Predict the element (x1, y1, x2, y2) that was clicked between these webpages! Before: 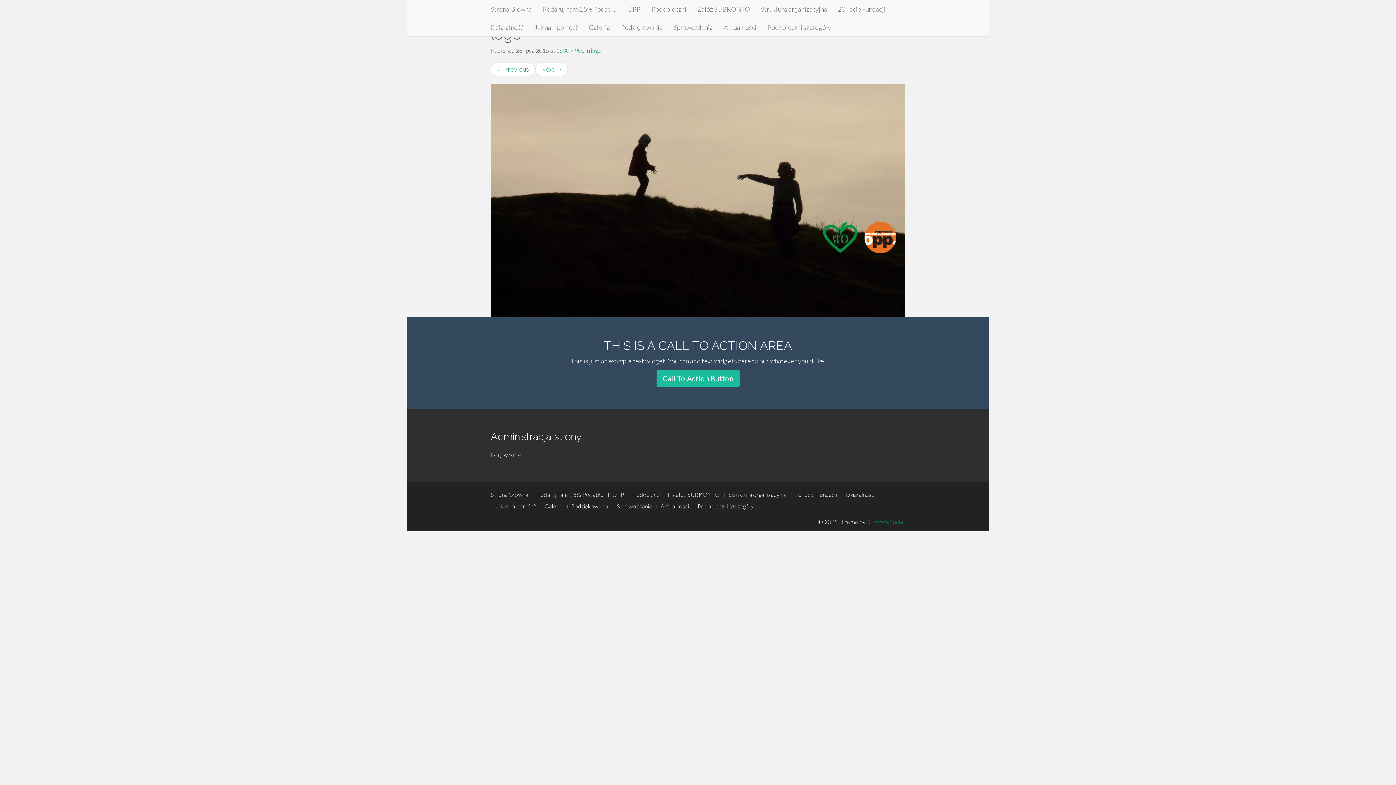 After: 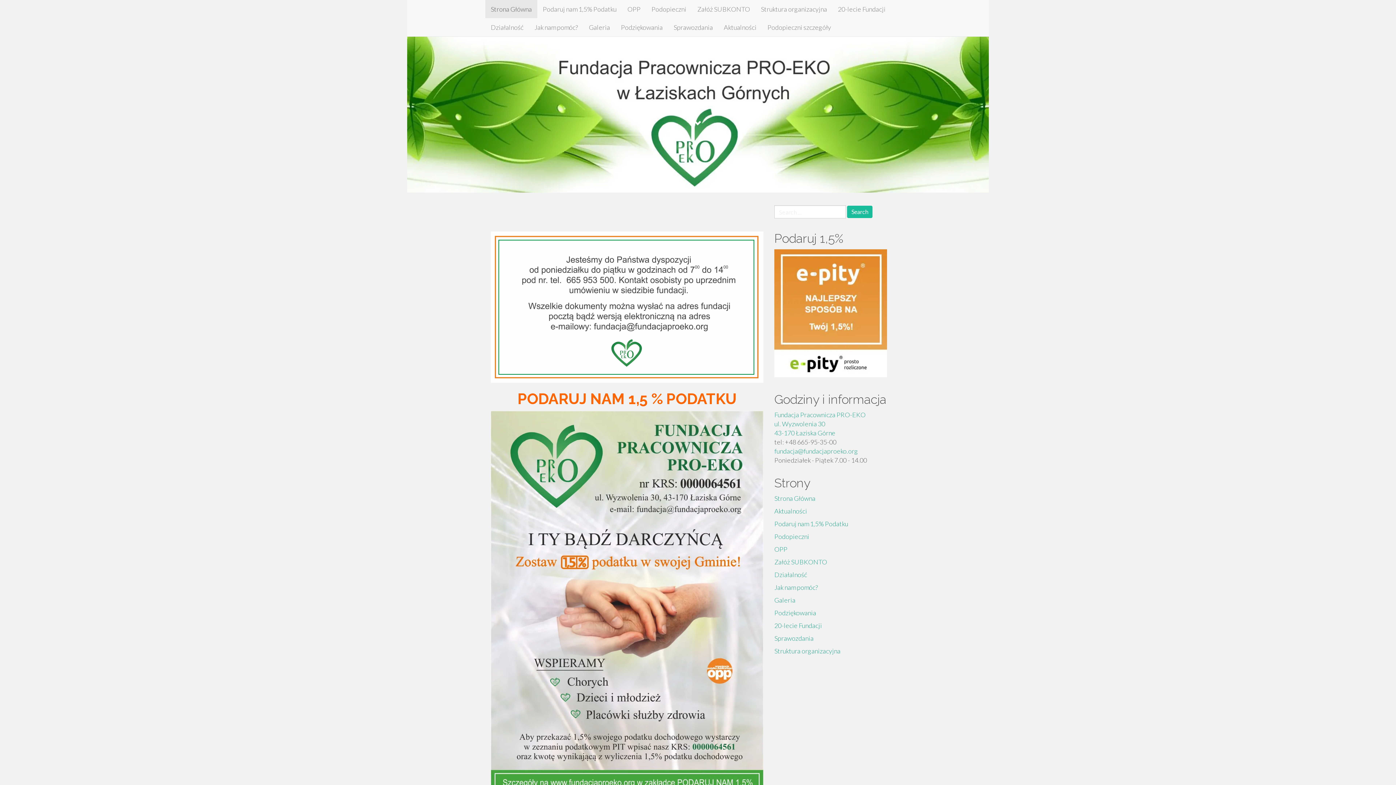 Action: label: Strona Główna bbox: (485, 0, 537, 18)